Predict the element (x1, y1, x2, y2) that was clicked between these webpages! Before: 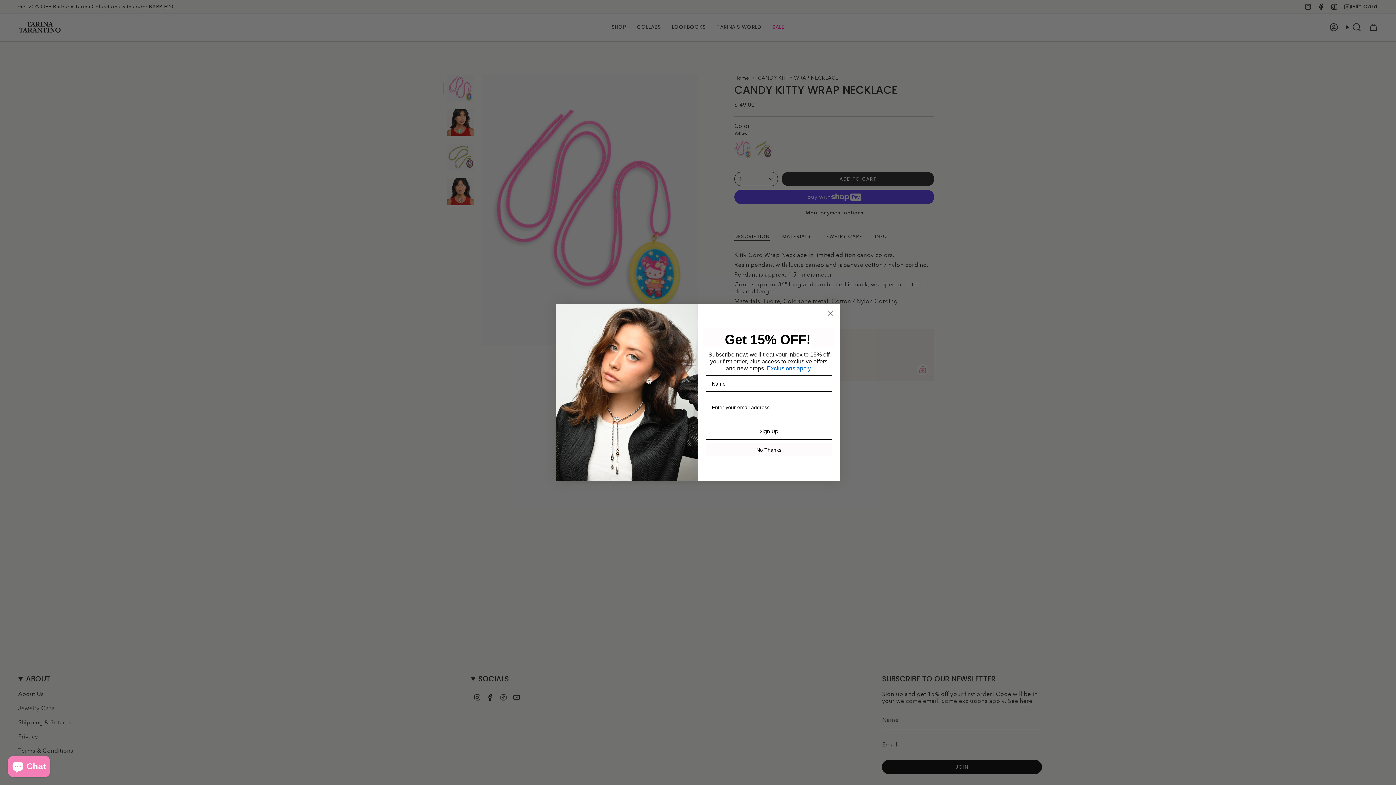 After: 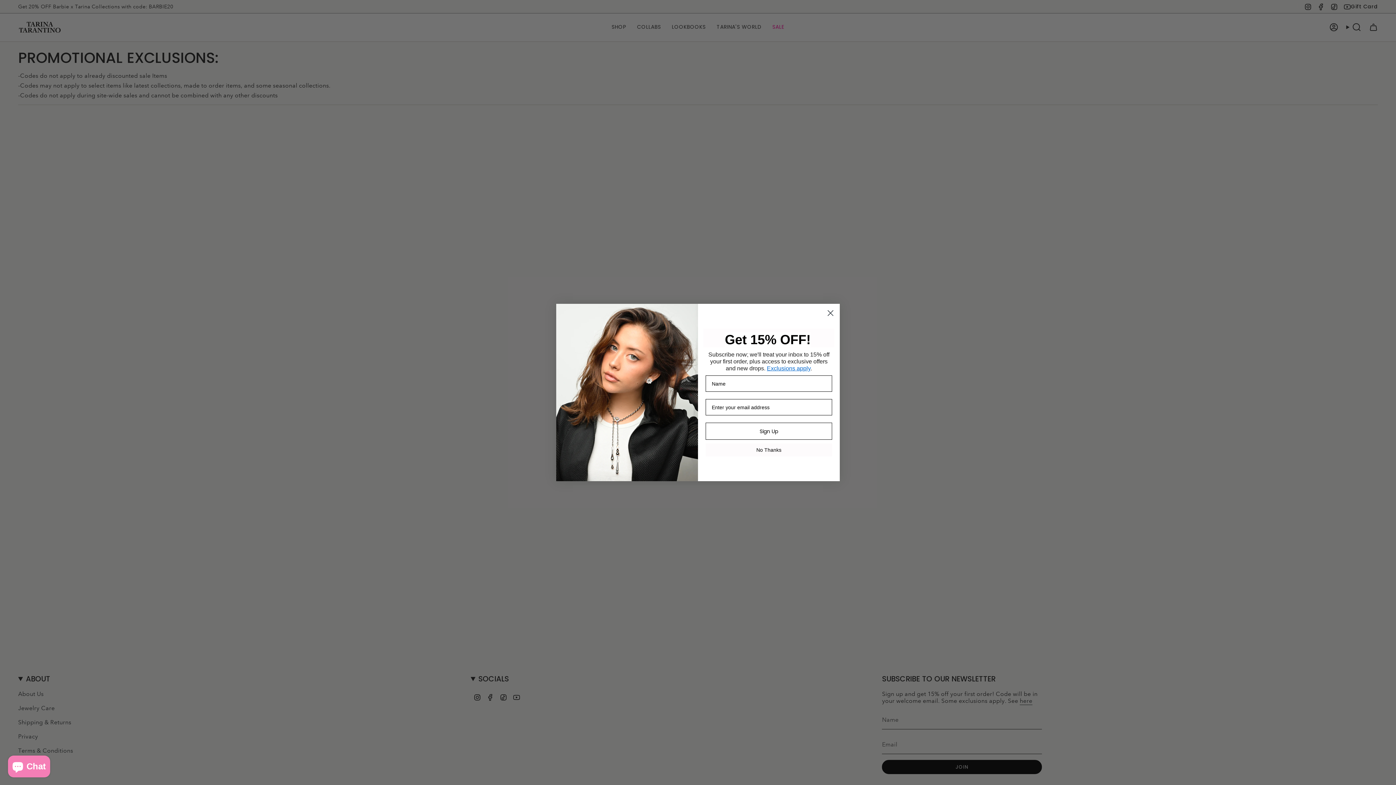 Action: bbox: (767, 365, 810, 371) label: Exclusions apply